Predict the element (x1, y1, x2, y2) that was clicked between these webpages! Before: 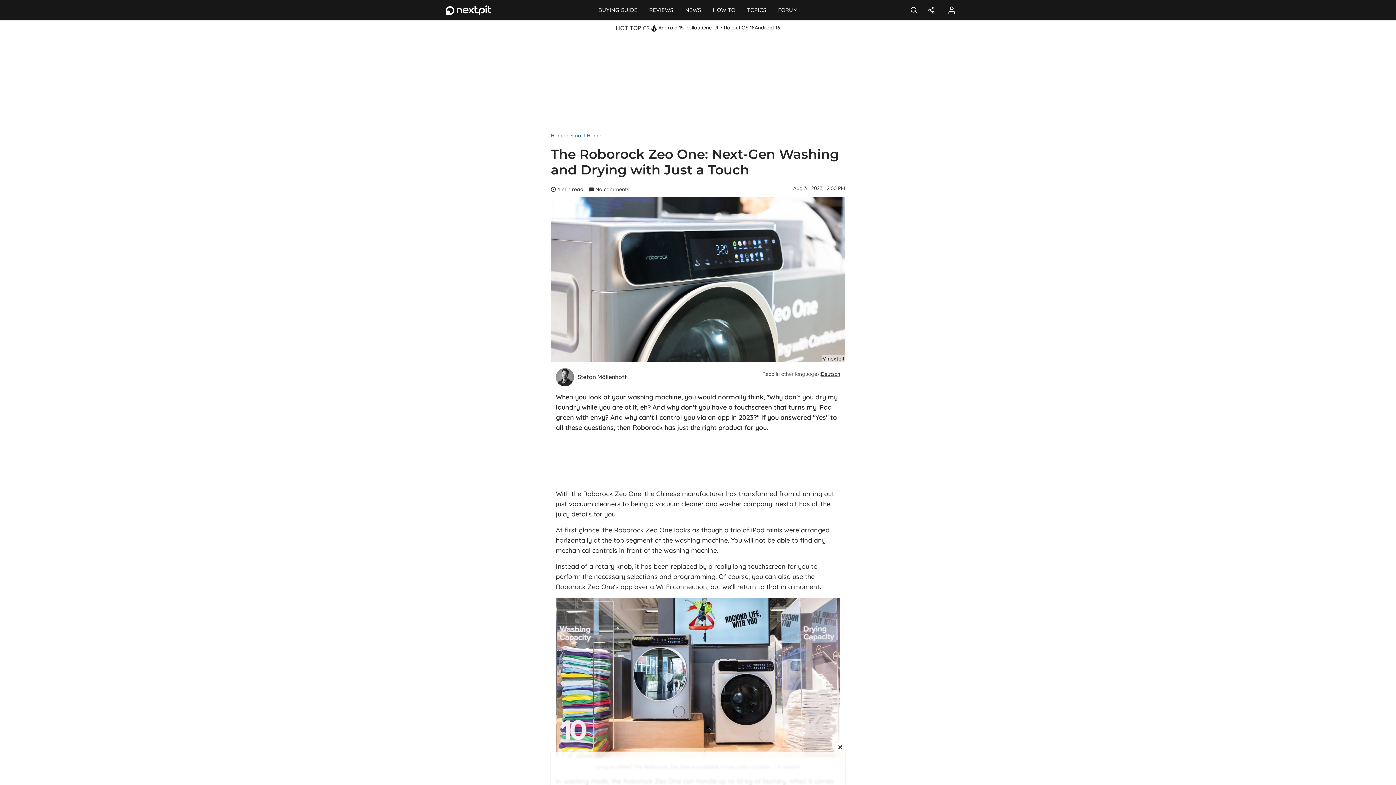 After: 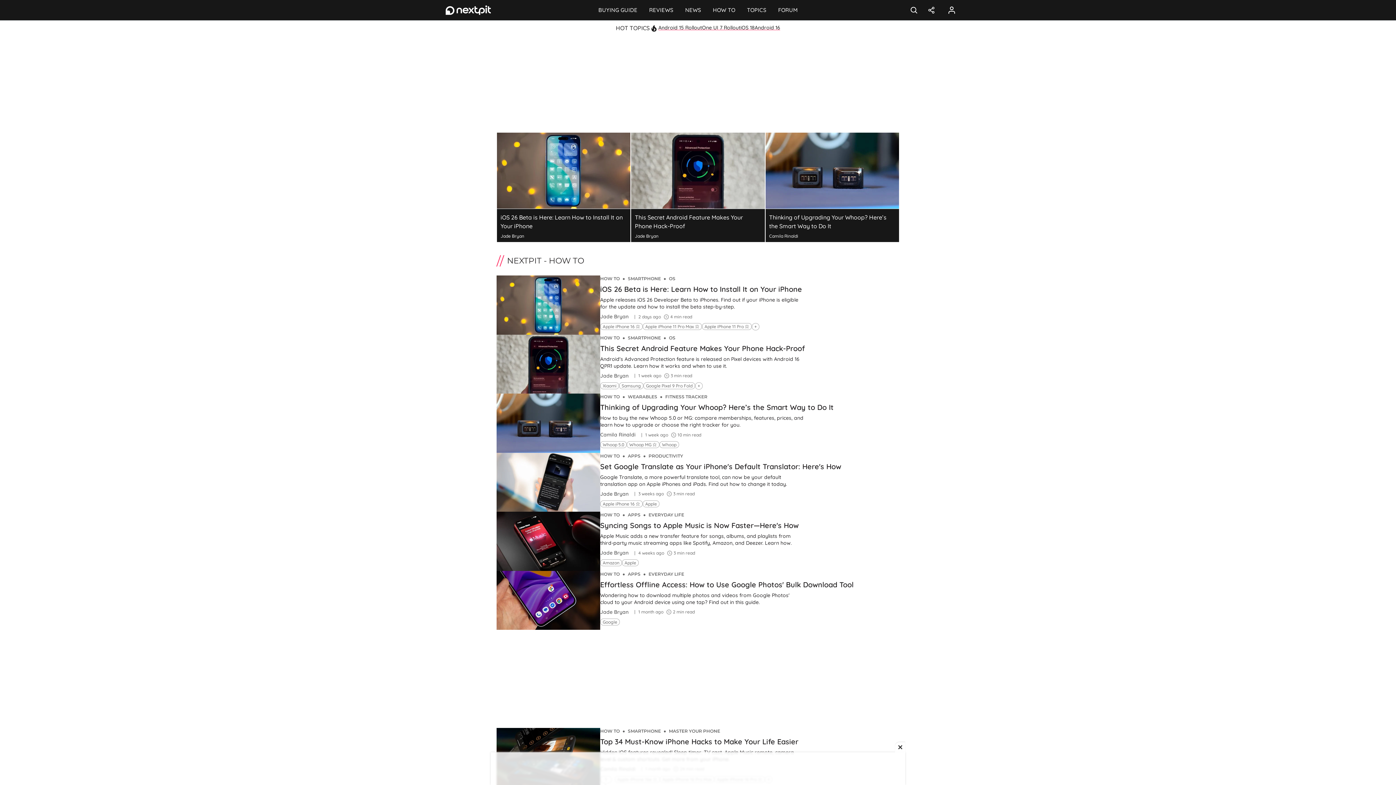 Action: bbox: (707, 0, 741, 20) label: HOW TO